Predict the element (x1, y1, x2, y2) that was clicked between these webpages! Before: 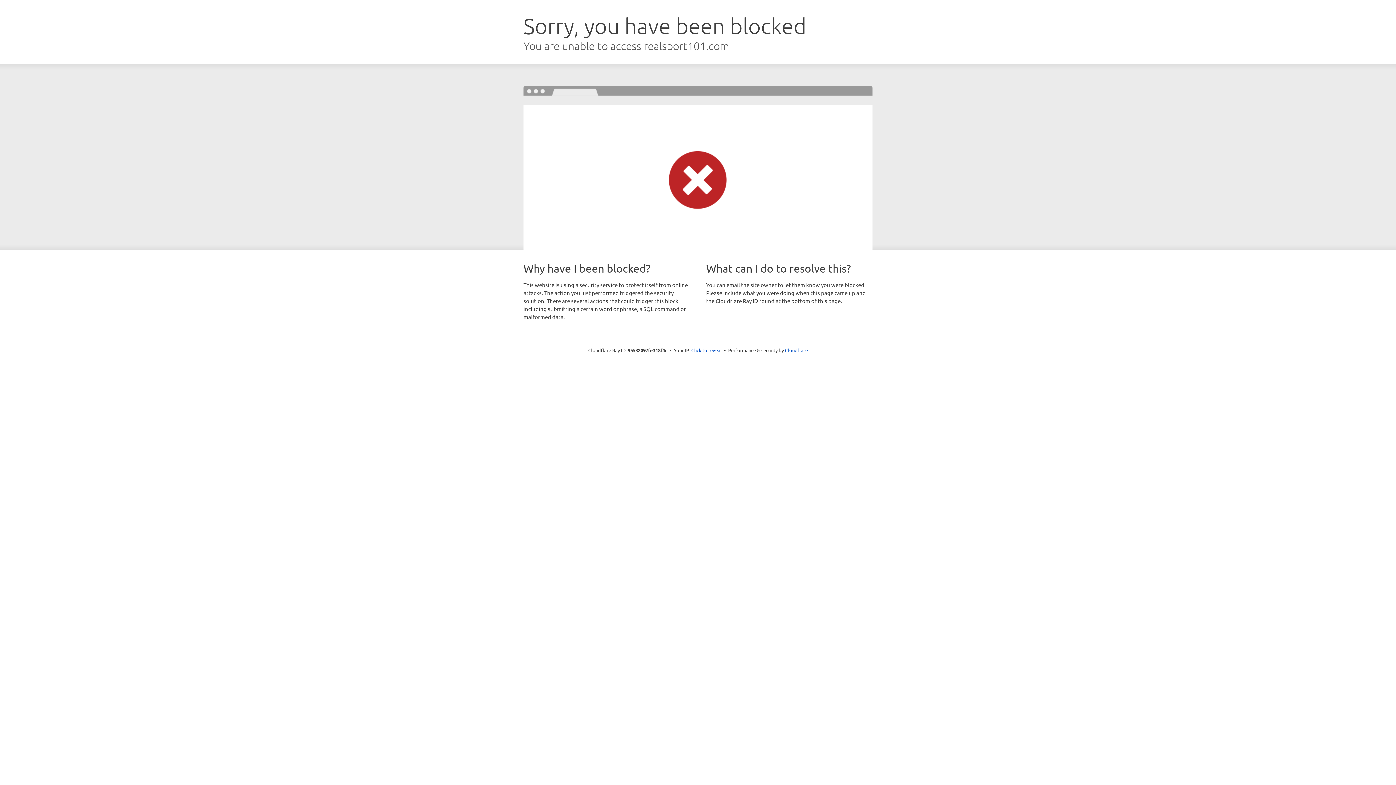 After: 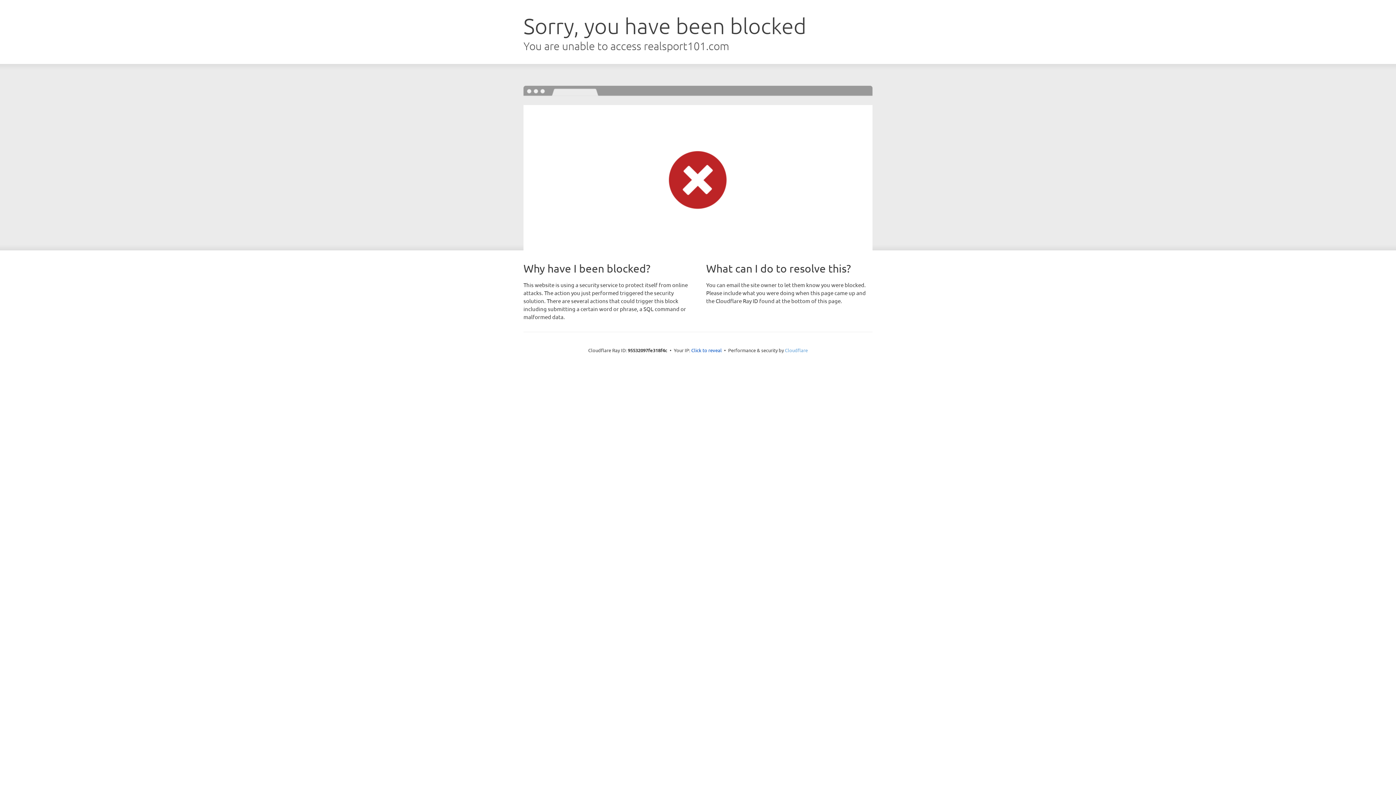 Action: bbox: (785, 347, 808, 353) label: Cloudflare